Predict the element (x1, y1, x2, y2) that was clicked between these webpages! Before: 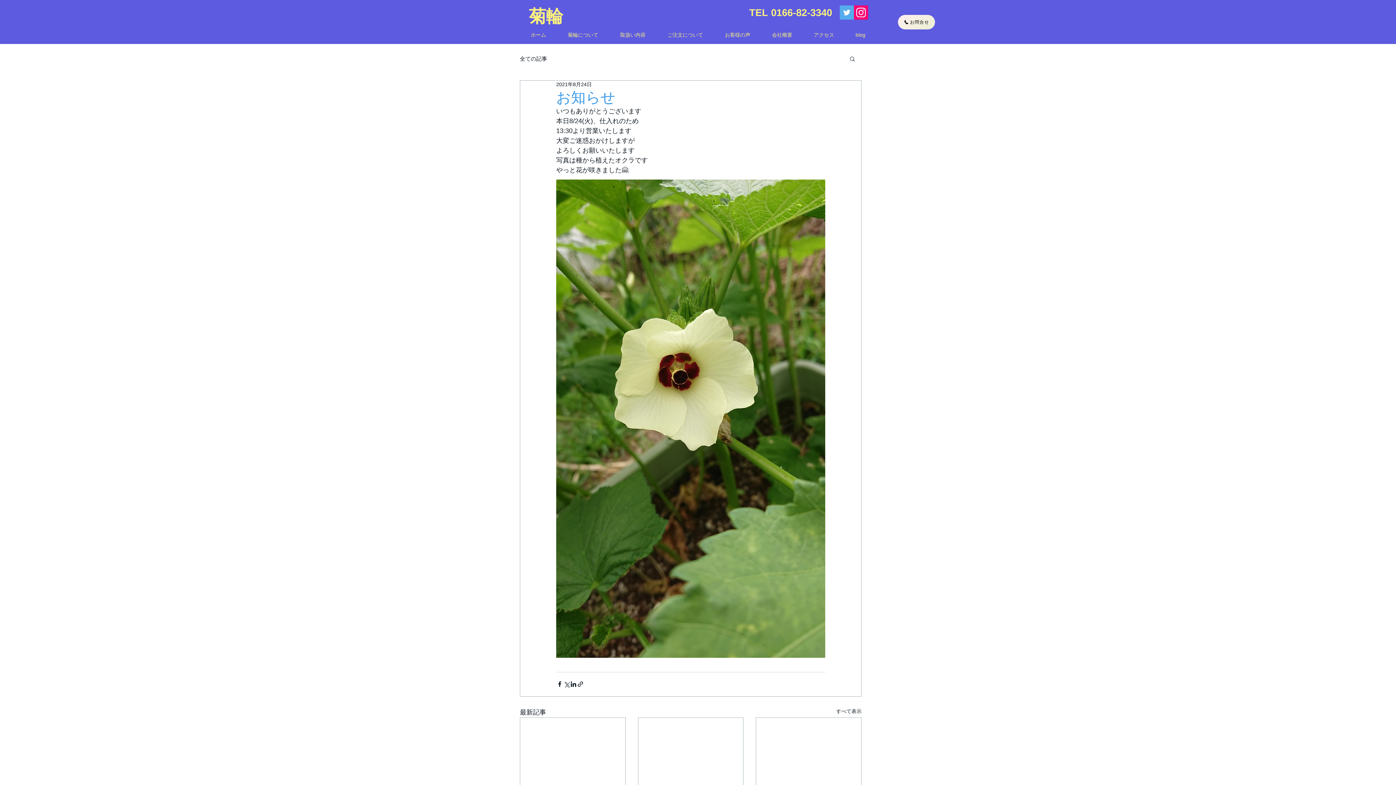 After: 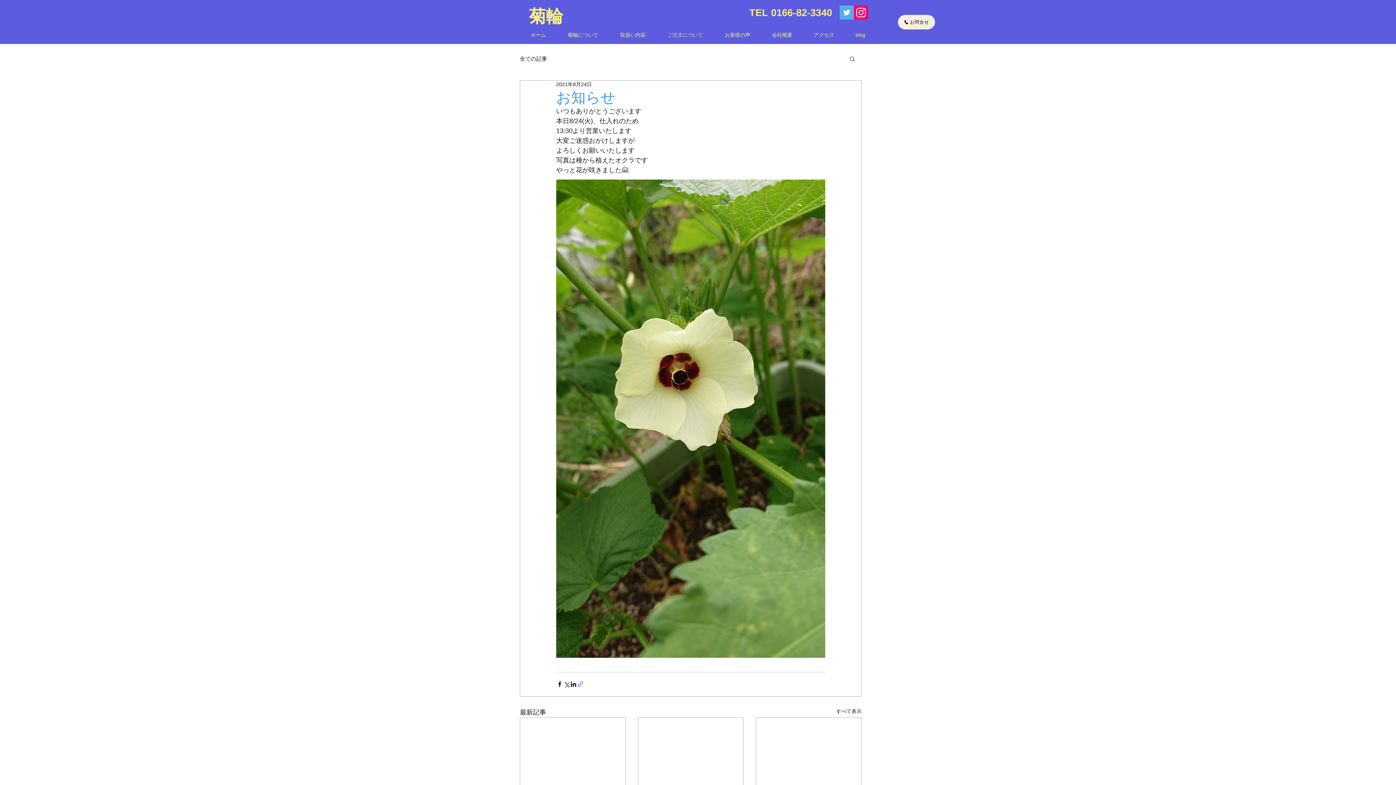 Action: label: リンクでシェア bbox: (577, 681, 584, 688)